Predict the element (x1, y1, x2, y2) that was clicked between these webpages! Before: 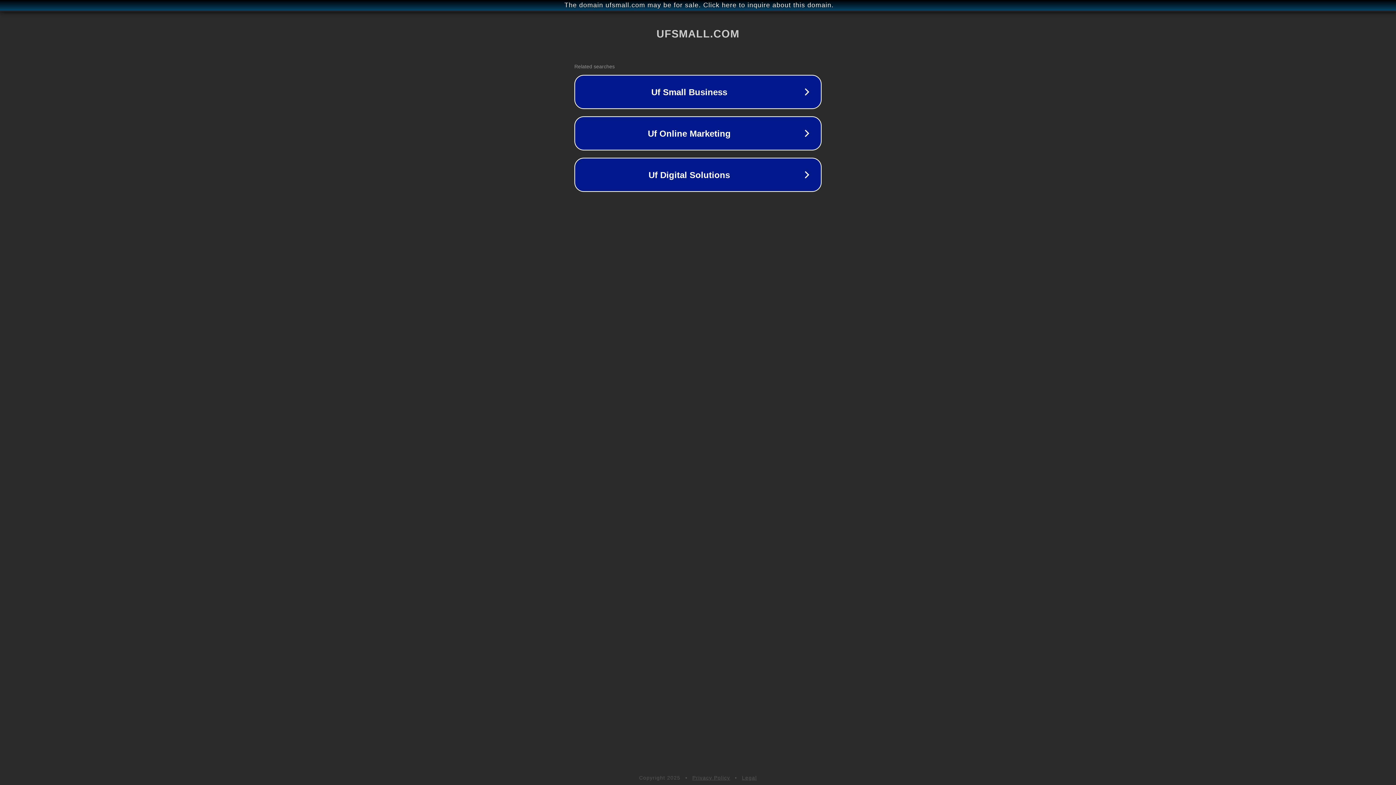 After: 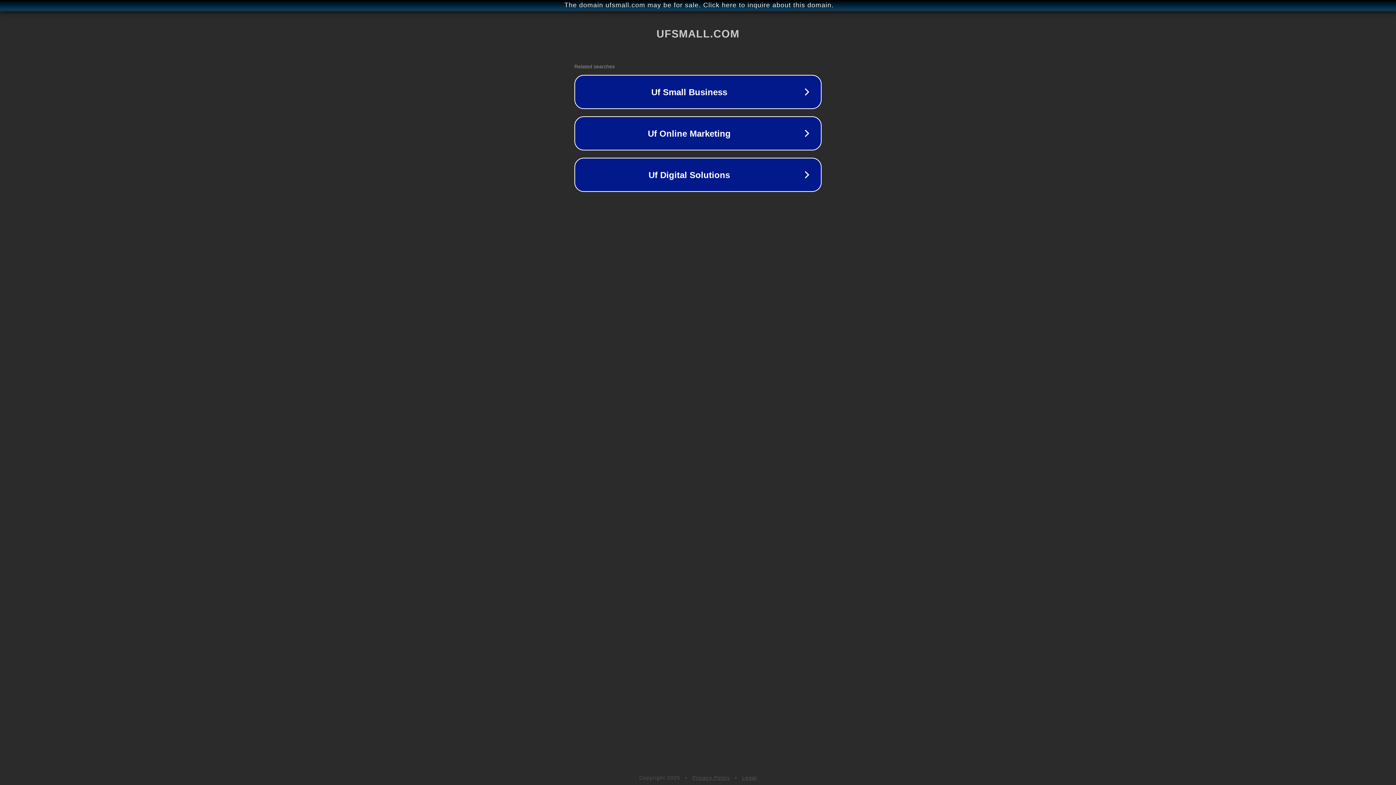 Action: label: Privacy Policy bbox: (692, 775, 730, 781)